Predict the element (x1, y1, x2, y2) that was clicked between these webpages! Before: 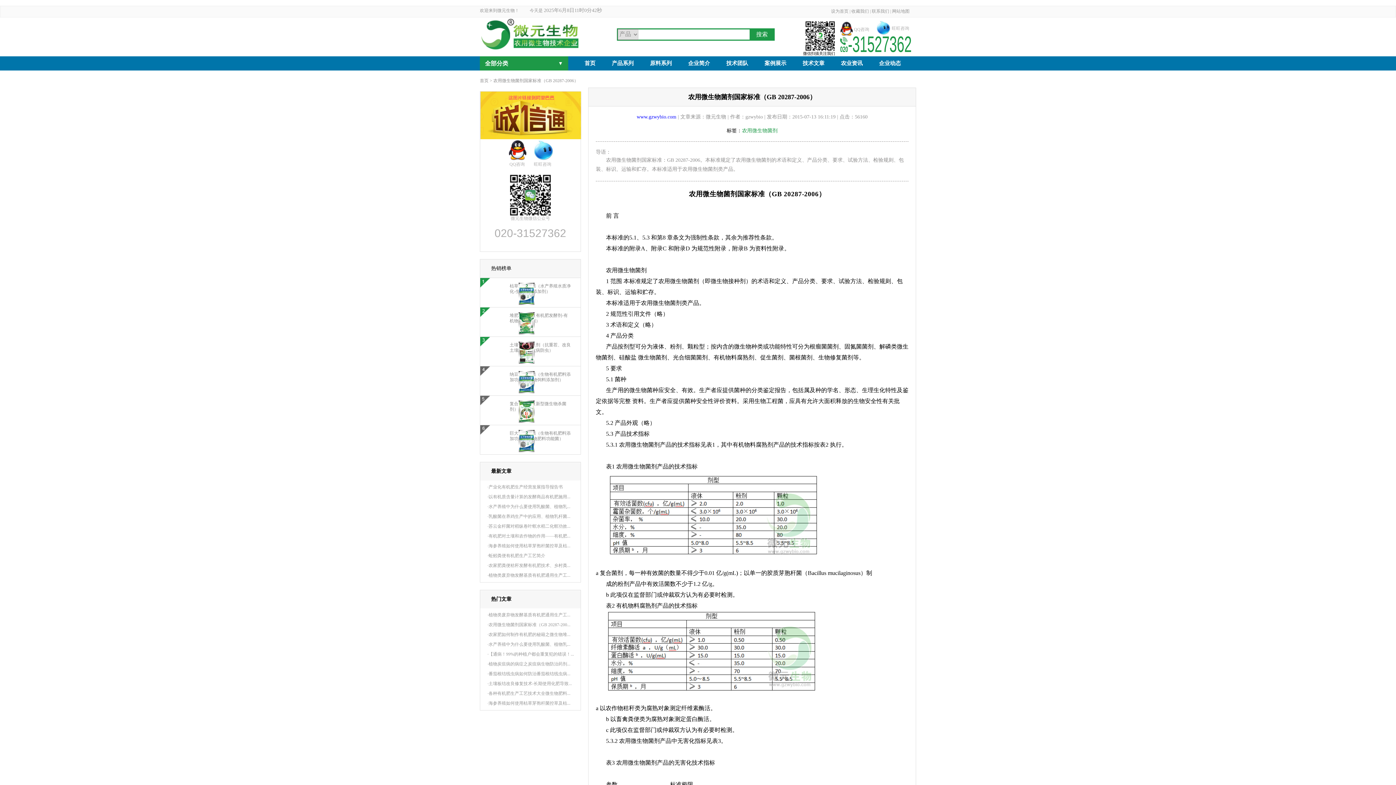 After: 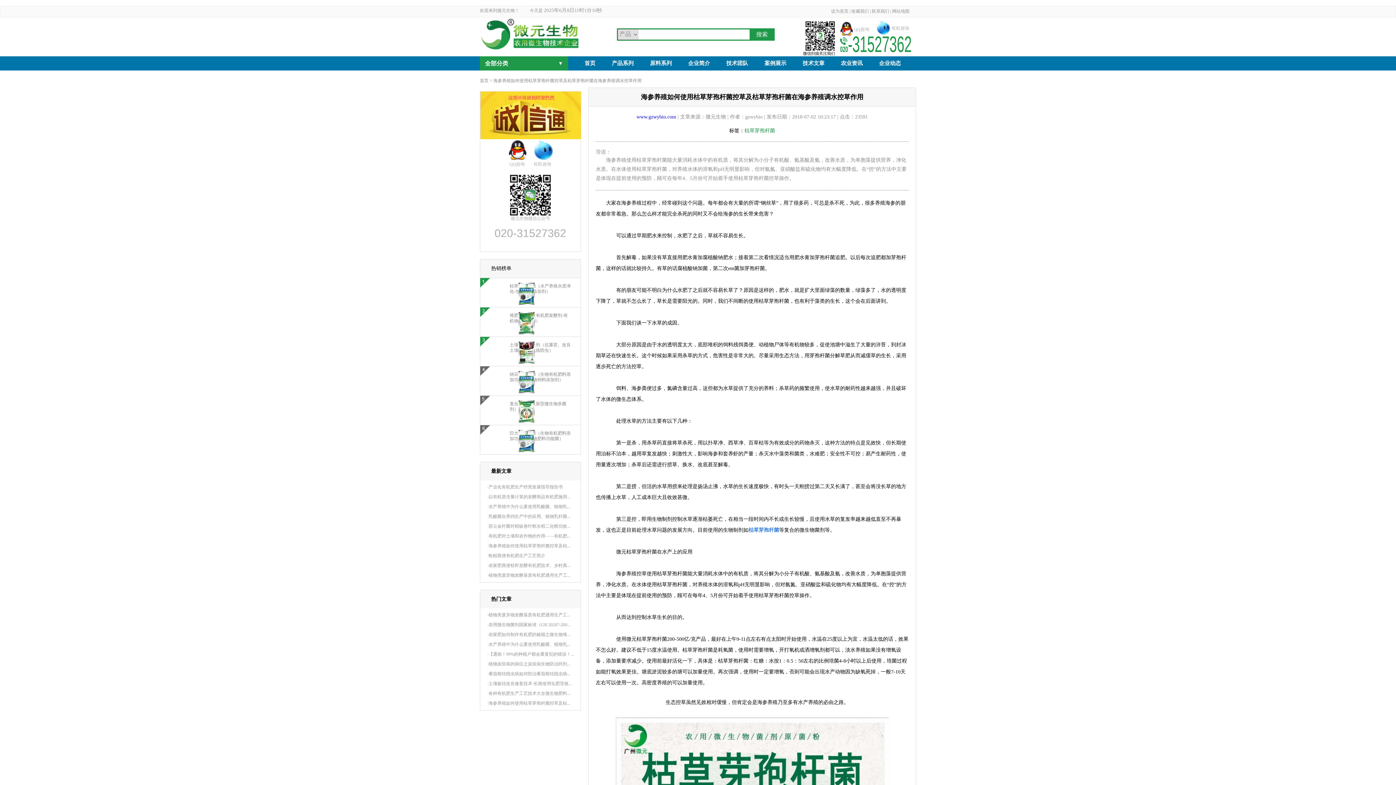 Action: bbox: (487, 701, 570, 706) label: ·海参养殖如何使用枯草芽孢杆菌控草及枯...